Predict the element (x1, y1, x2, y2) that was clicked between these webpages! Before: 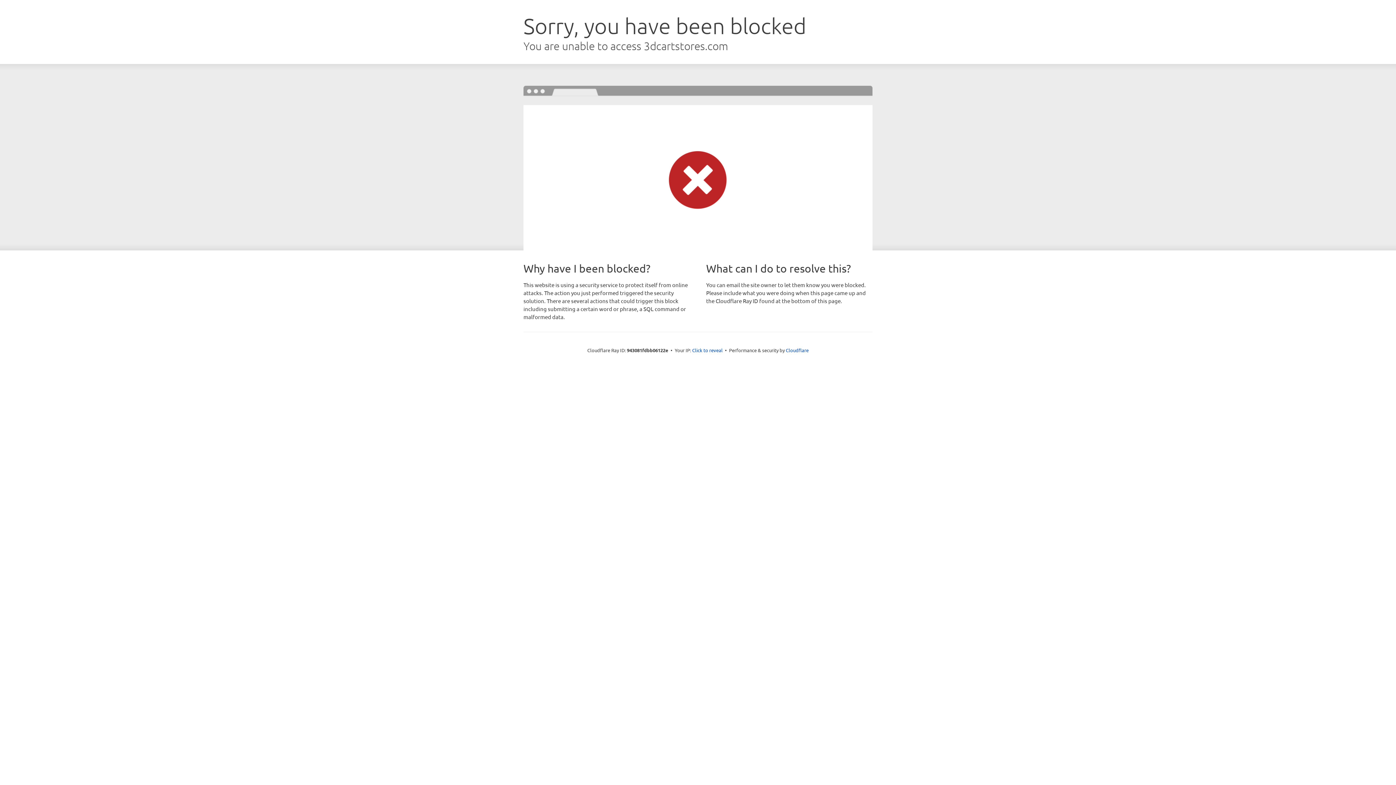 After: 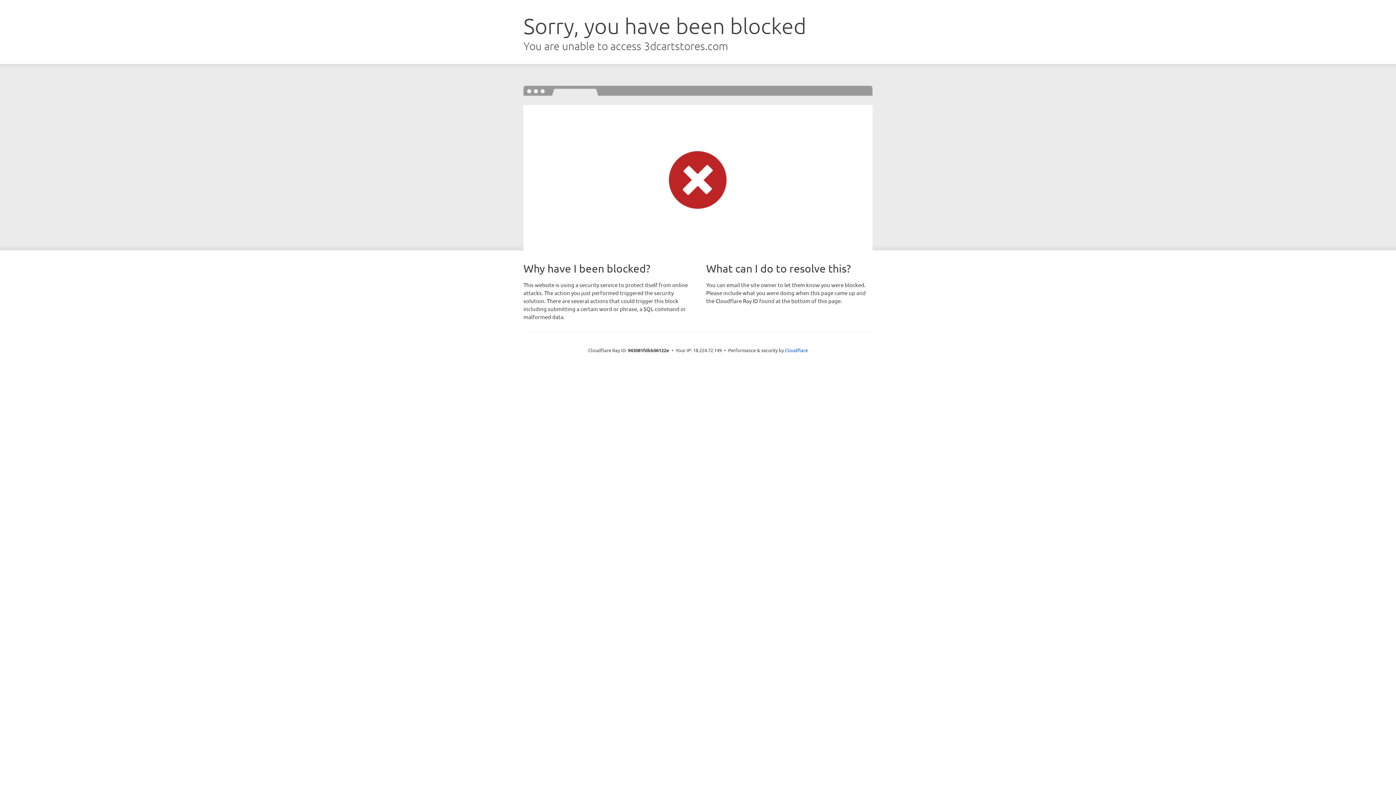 Action: bbox: (692, 346, 722, 353) label: Click to reveal